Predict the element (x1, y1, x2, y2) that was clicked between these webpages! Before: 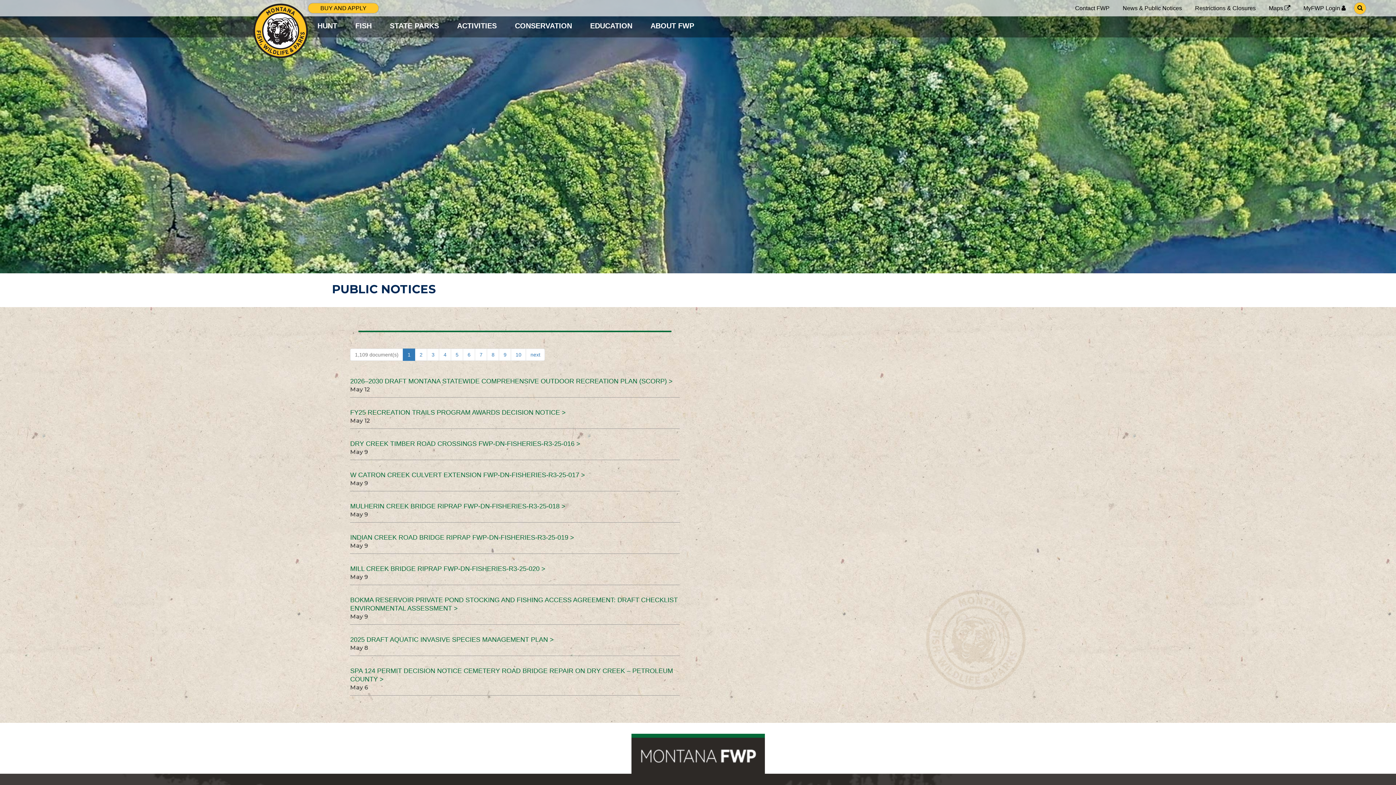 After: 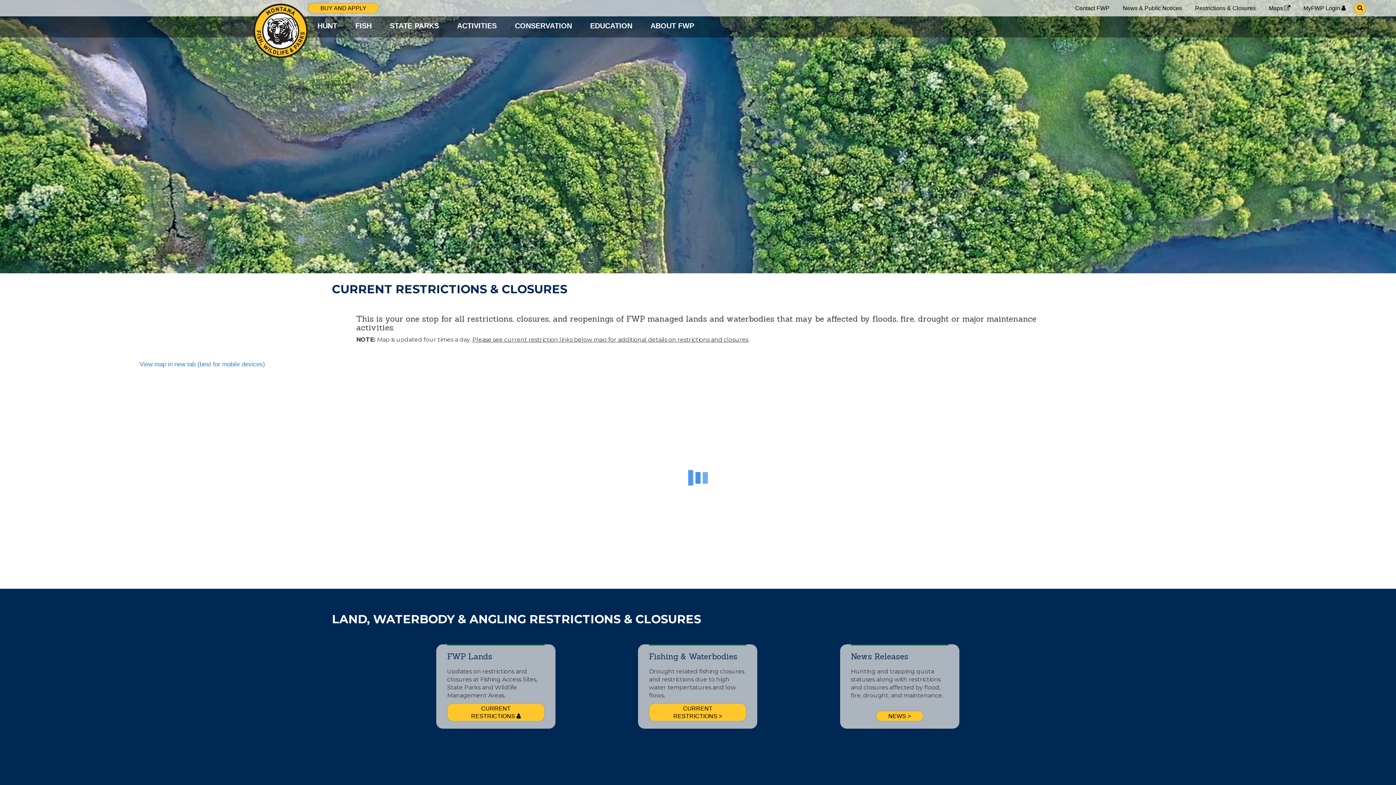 Action: bbox: (1195, 4, 1256, 12) label: Restrictions & Closures